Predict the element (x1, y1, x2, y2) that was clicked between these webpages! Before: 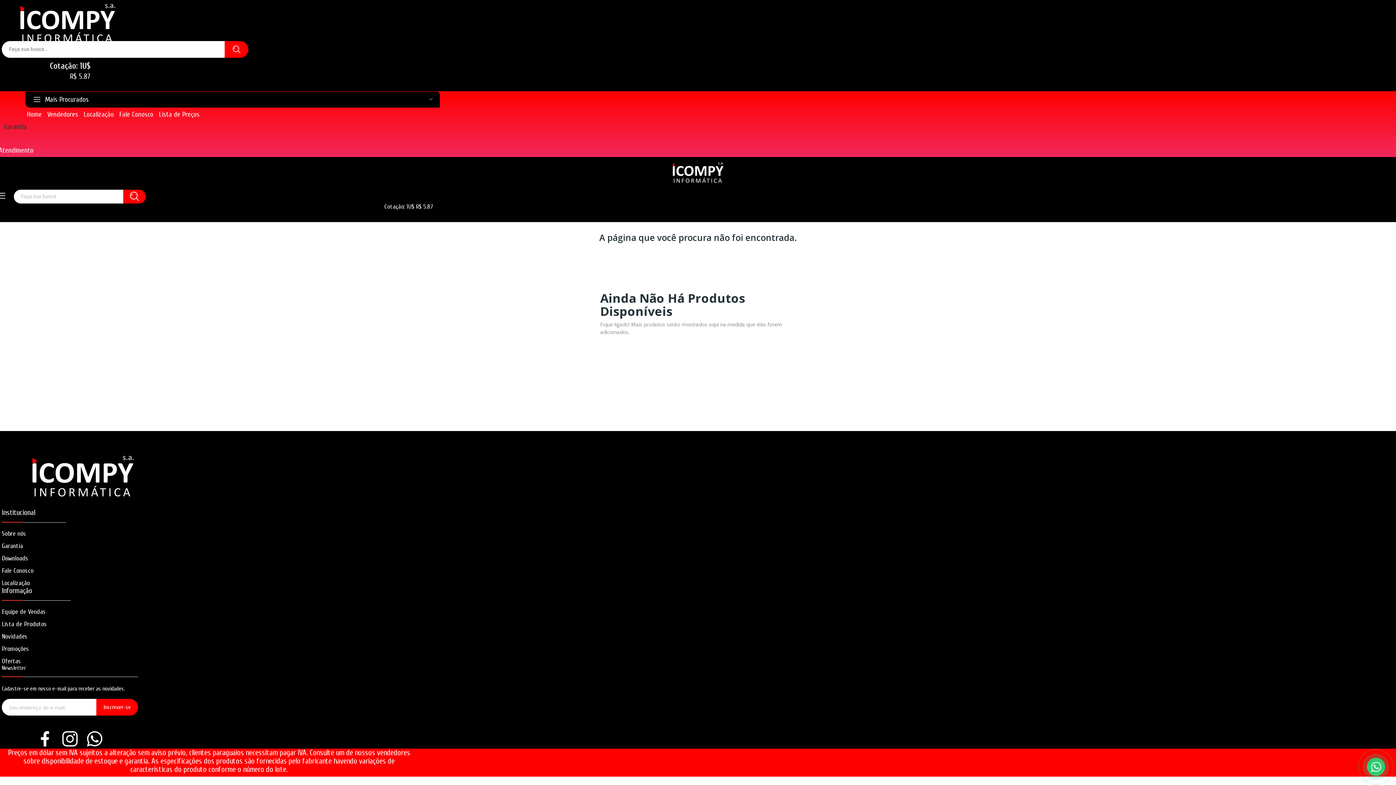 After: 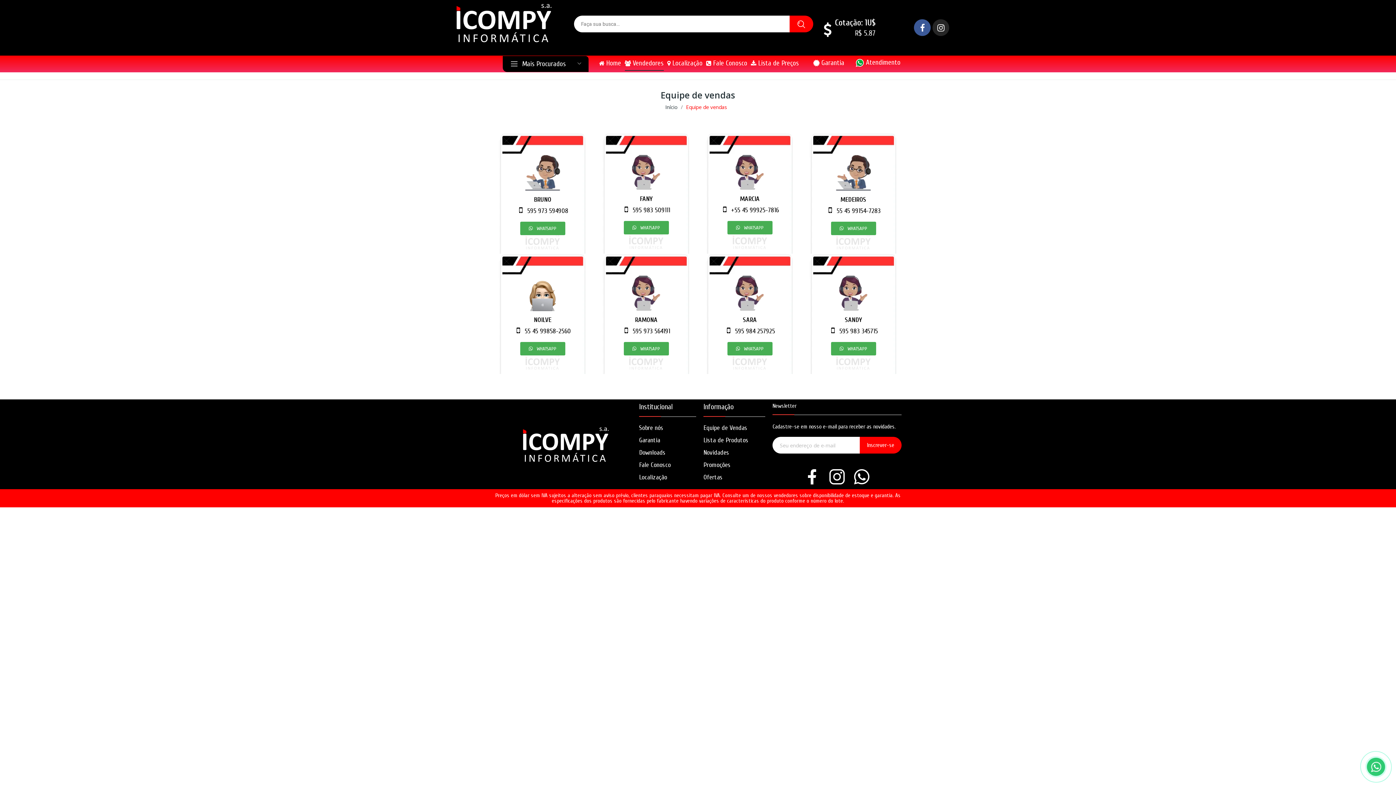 Action: label:  Vendedores bbox: (45, 107, 78, 122)